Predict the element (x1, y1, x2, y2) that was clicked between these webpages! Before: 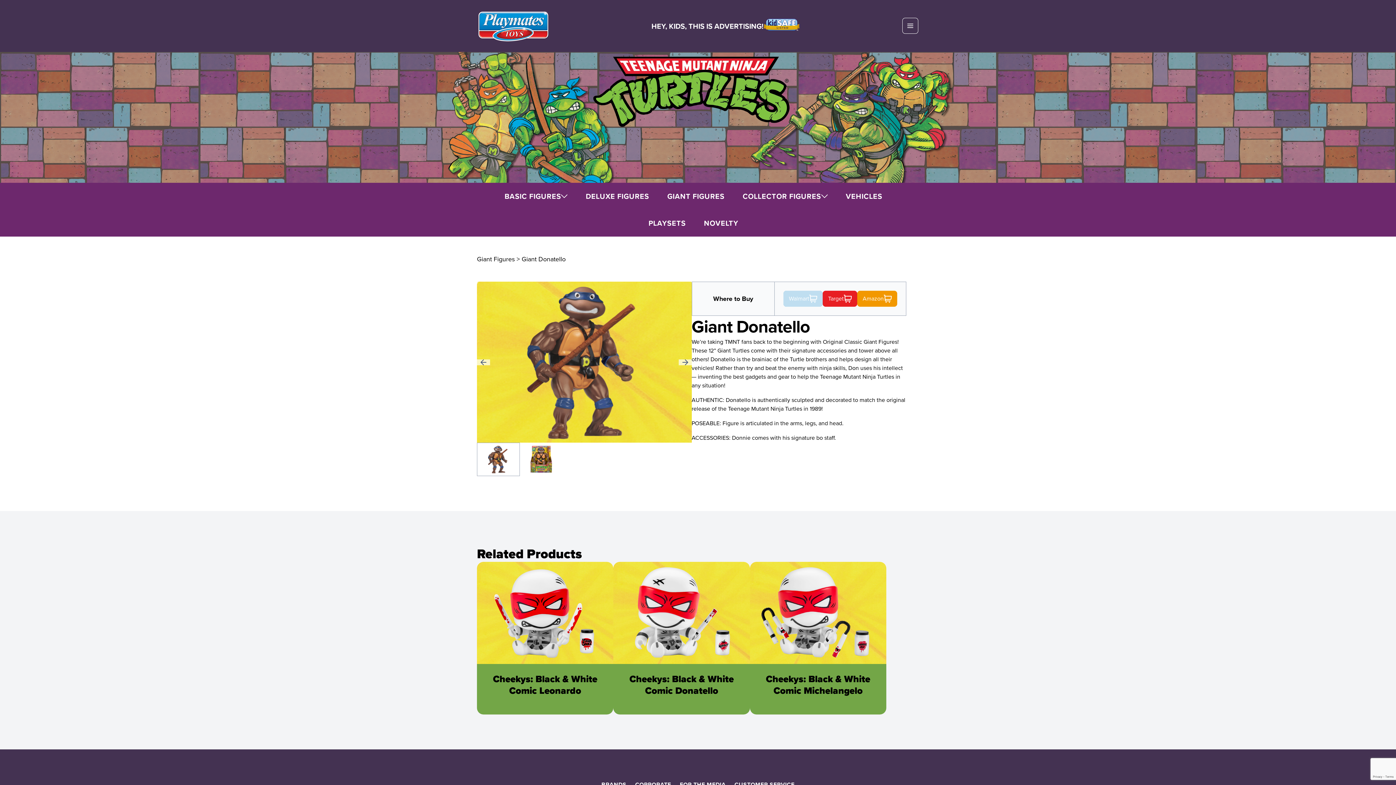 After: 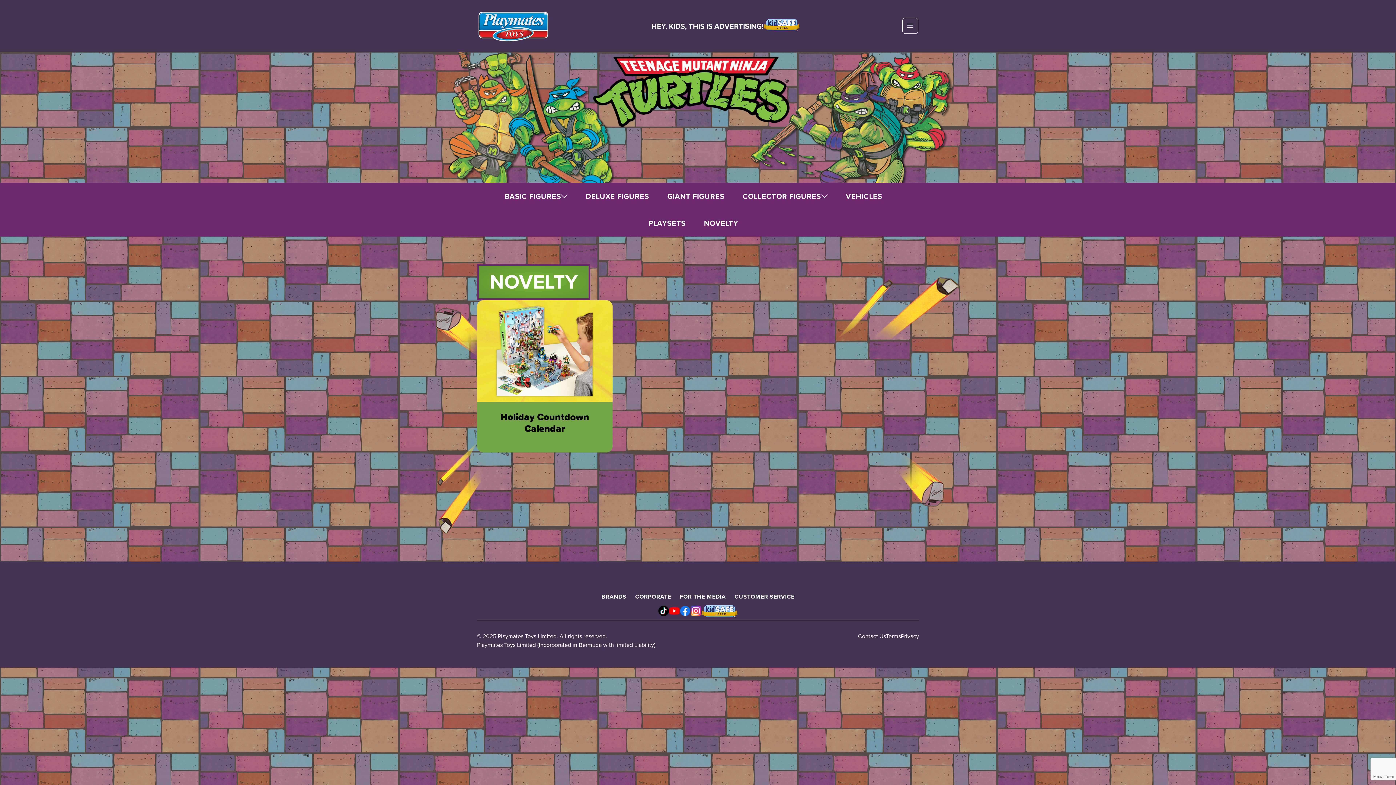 Action: bbox: (695, 209, 747, 236) label: NOVELTY